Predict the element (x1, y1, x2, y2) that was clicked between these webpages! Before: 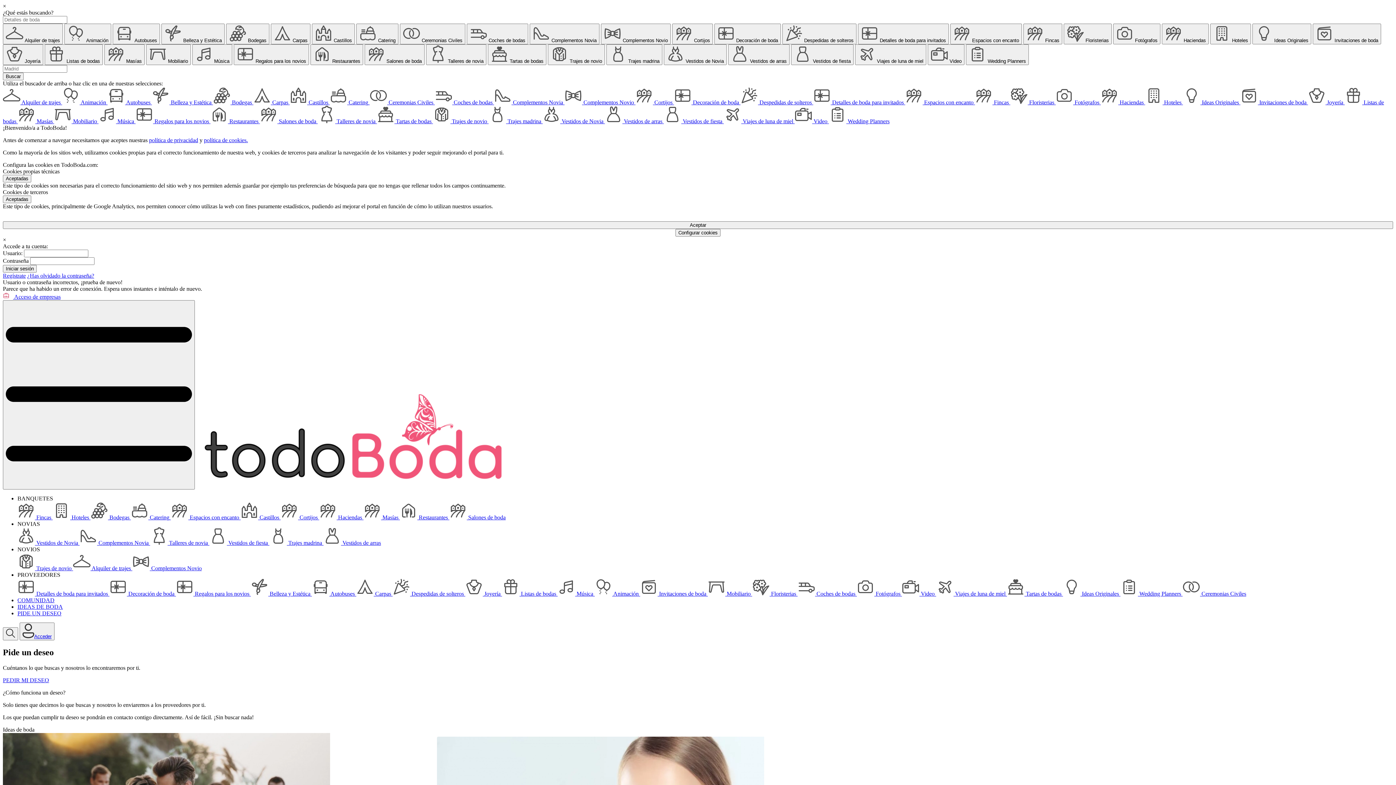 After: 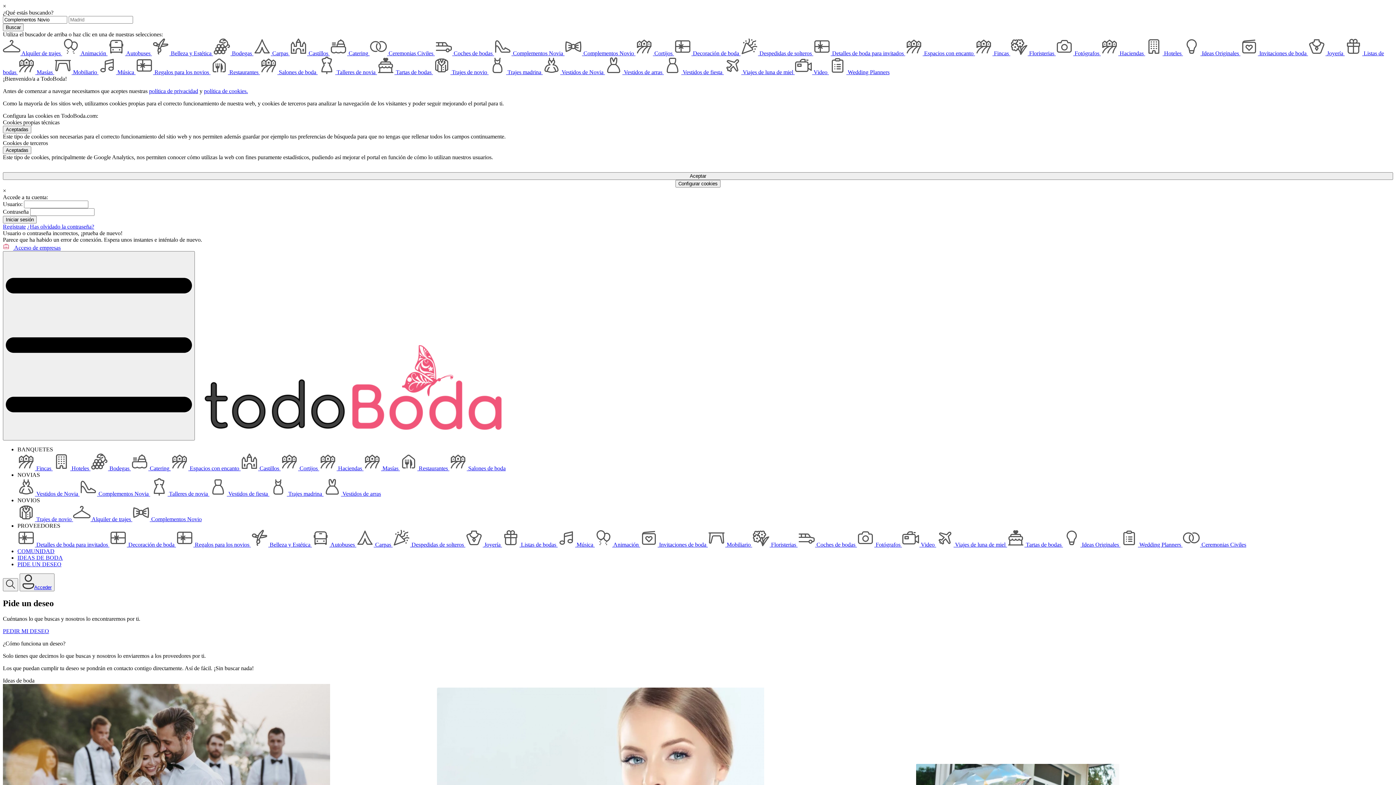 Action: label:  Complementos Novio bbox: (601, 23, 670, 44)